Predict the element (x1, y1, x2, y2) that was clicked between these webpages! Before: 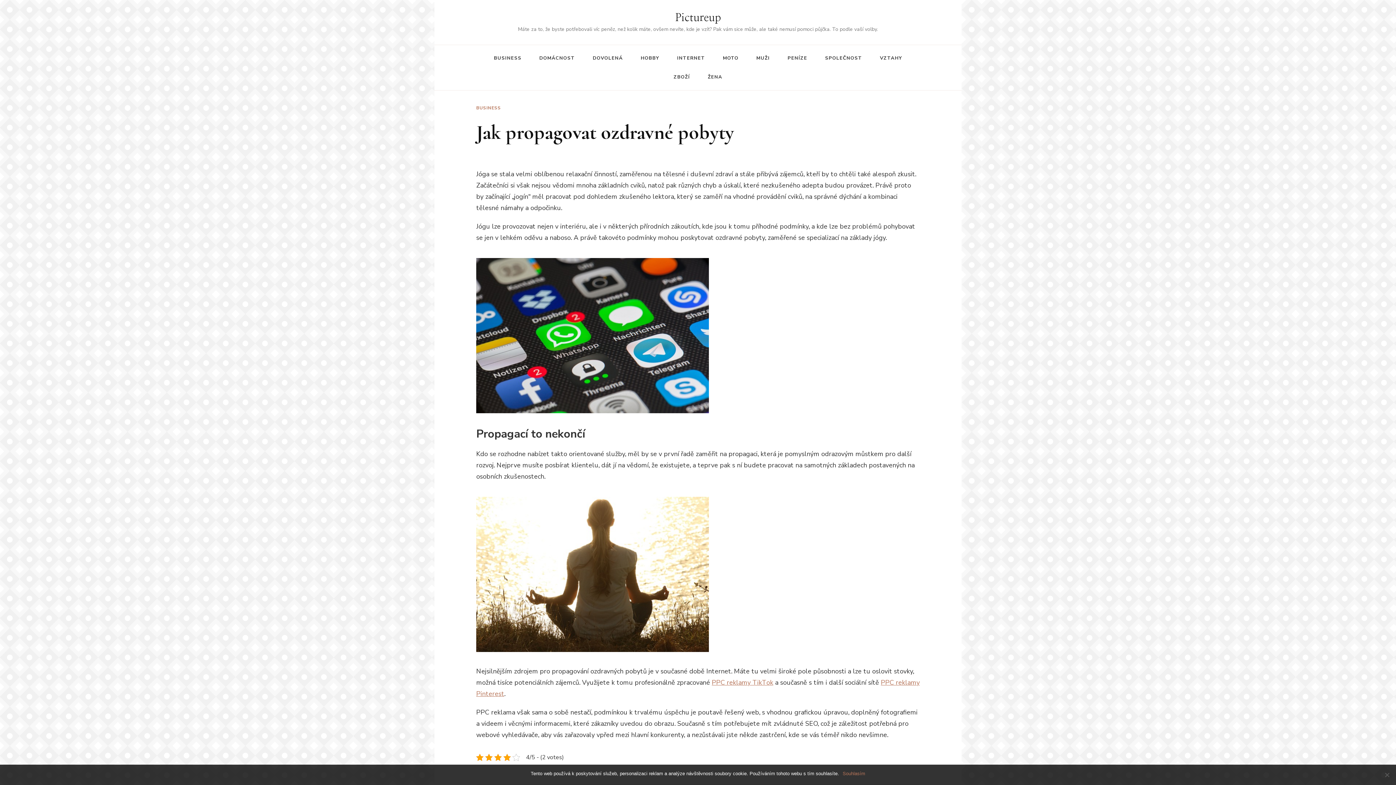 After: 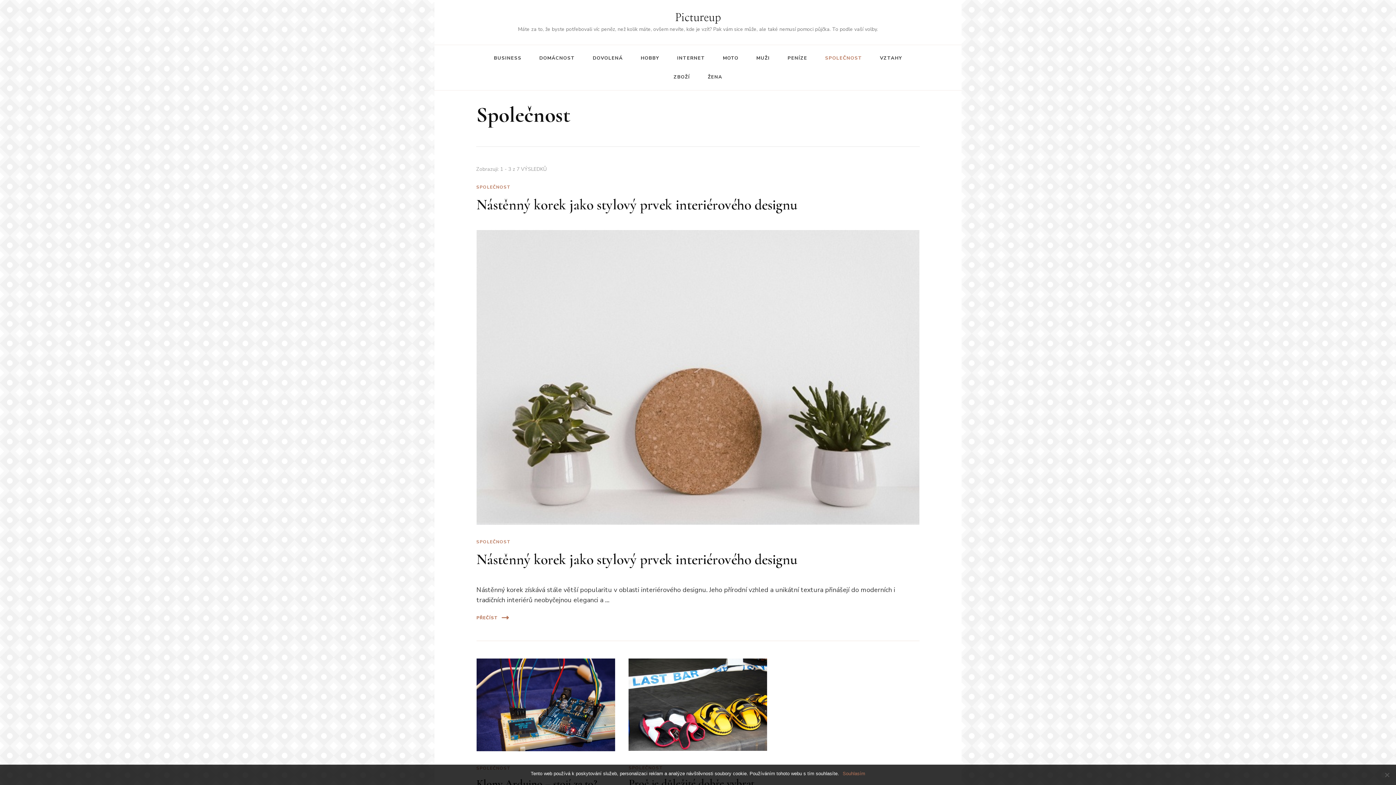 Action: bbox: (817, 48, 870, 67) label: SPOLEČNOST